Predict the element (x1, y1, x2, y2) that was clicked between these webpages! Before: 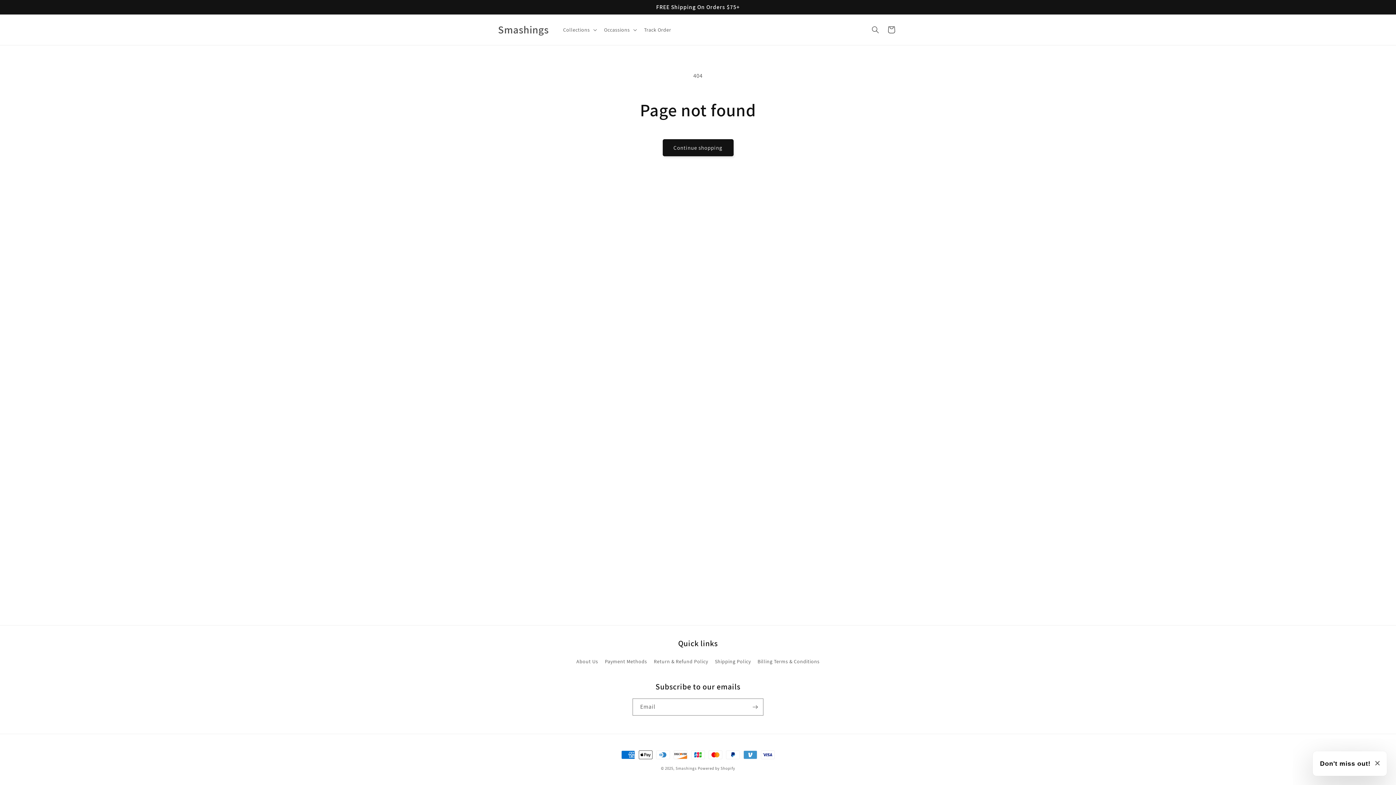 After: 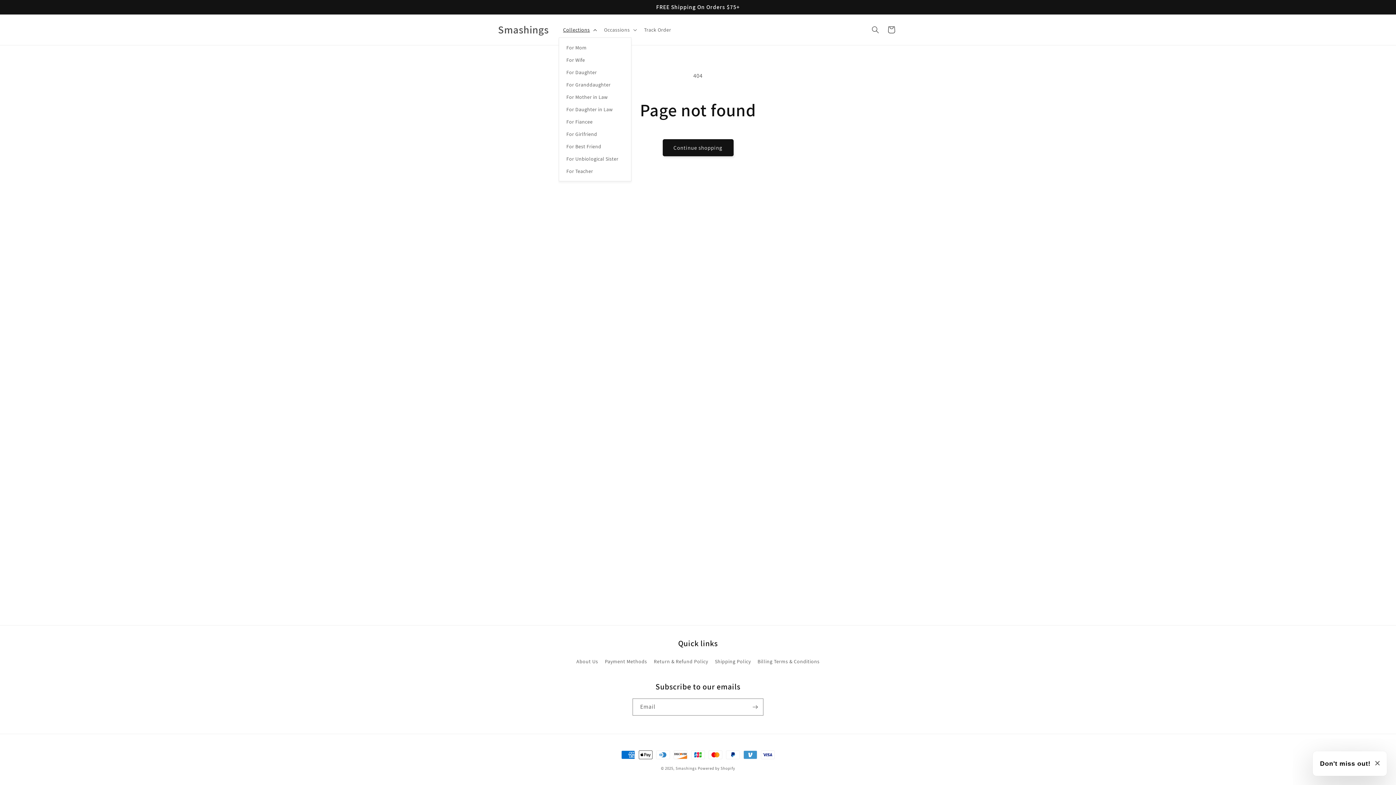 Action: bbox: (558, 22, 599, 37) label: Collections